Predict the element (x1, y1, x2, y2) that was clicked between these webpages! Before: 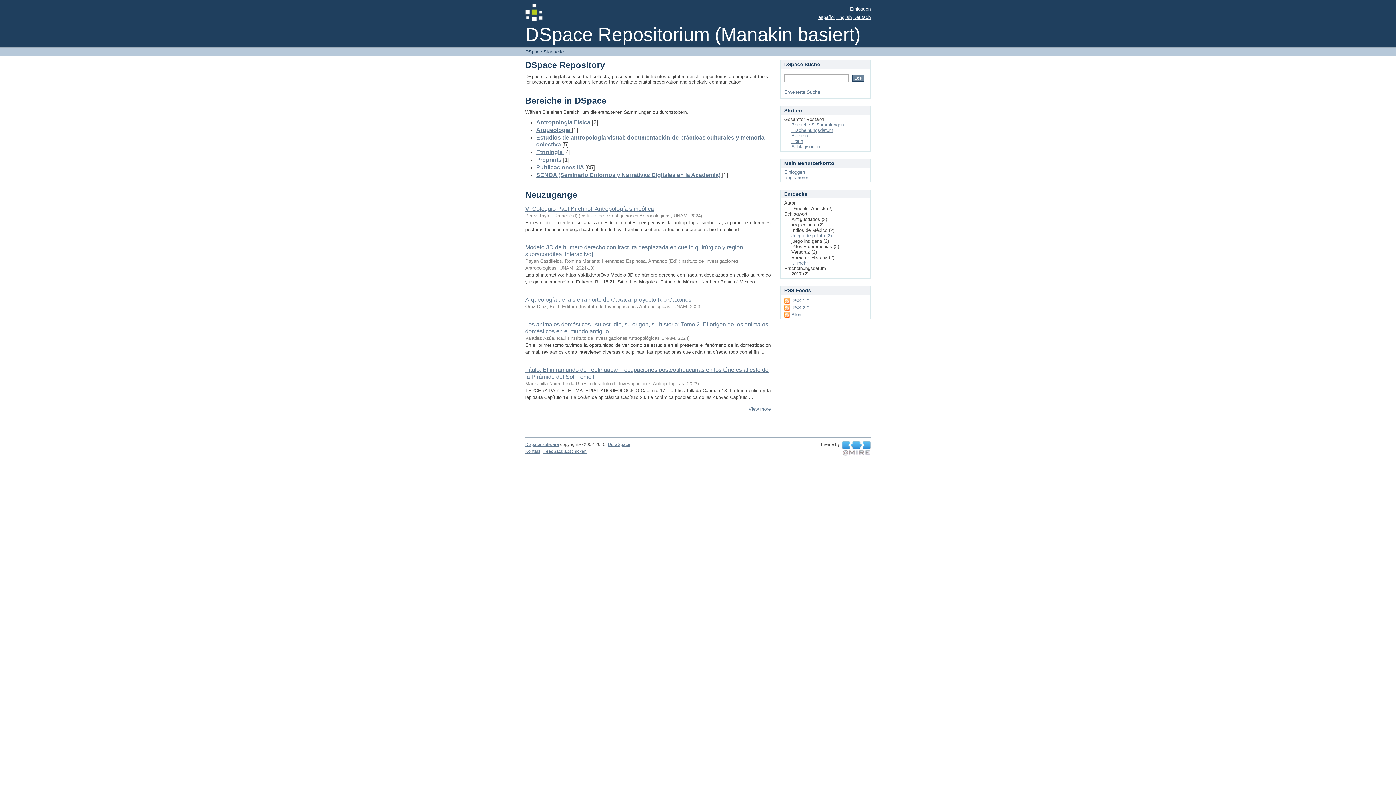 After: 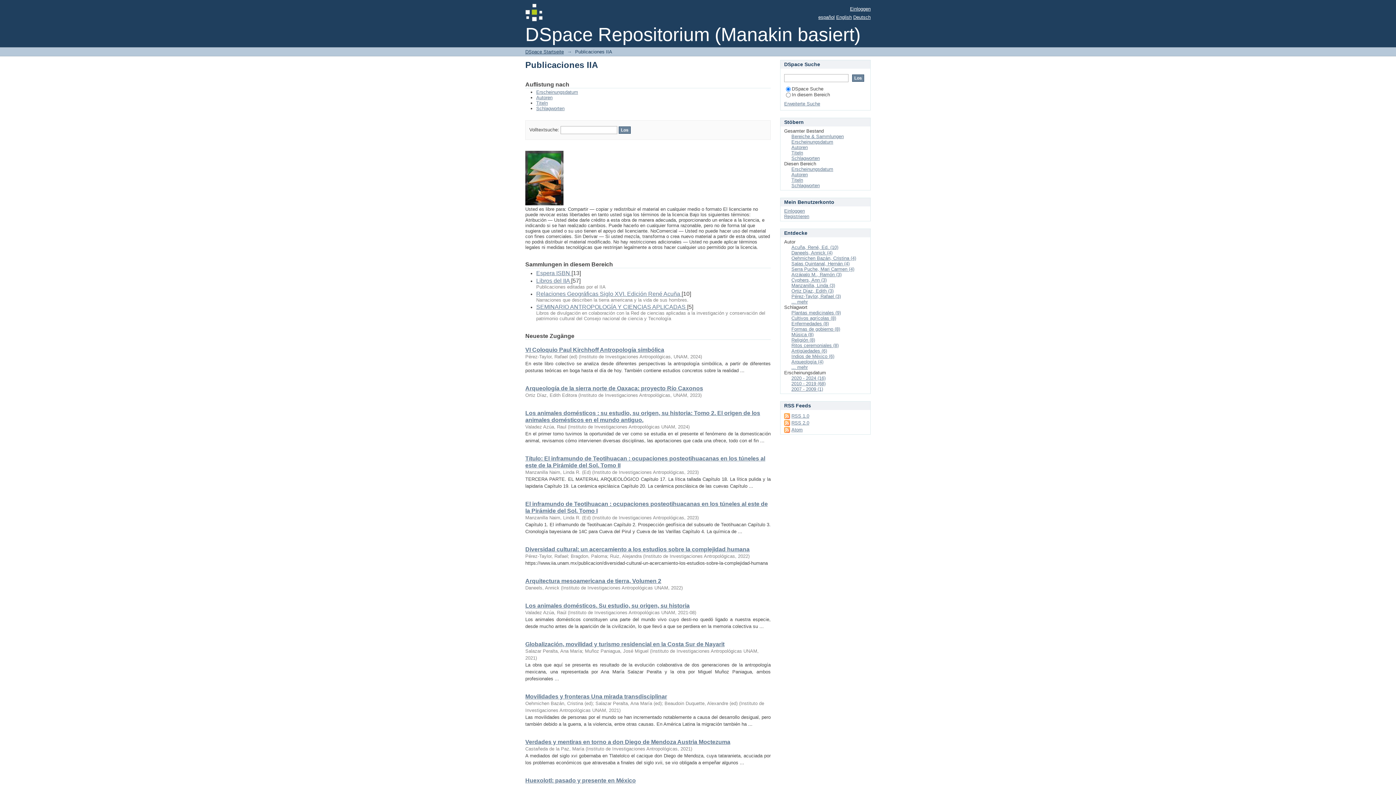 Action: bbox: (536, 164, 585, 170) label: Publicaciones IIA 